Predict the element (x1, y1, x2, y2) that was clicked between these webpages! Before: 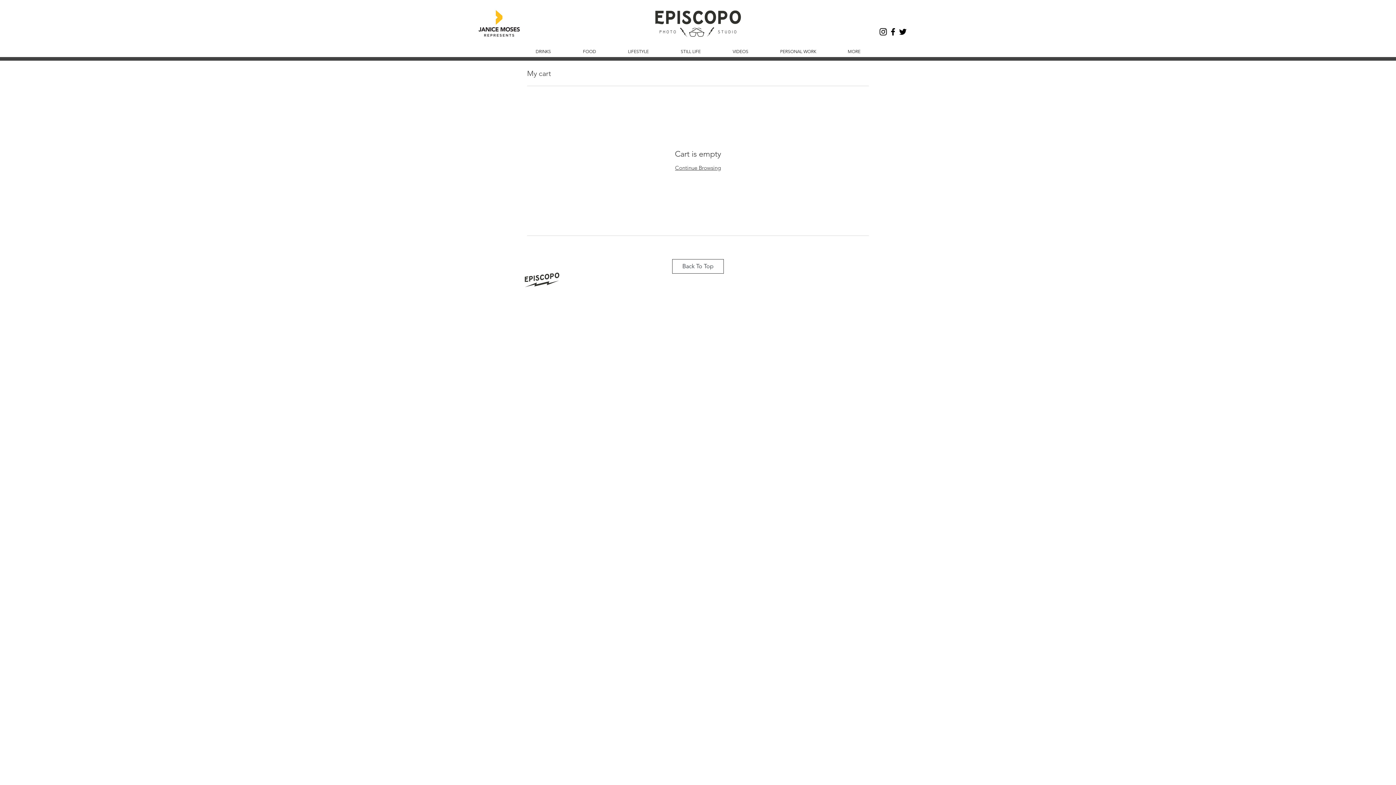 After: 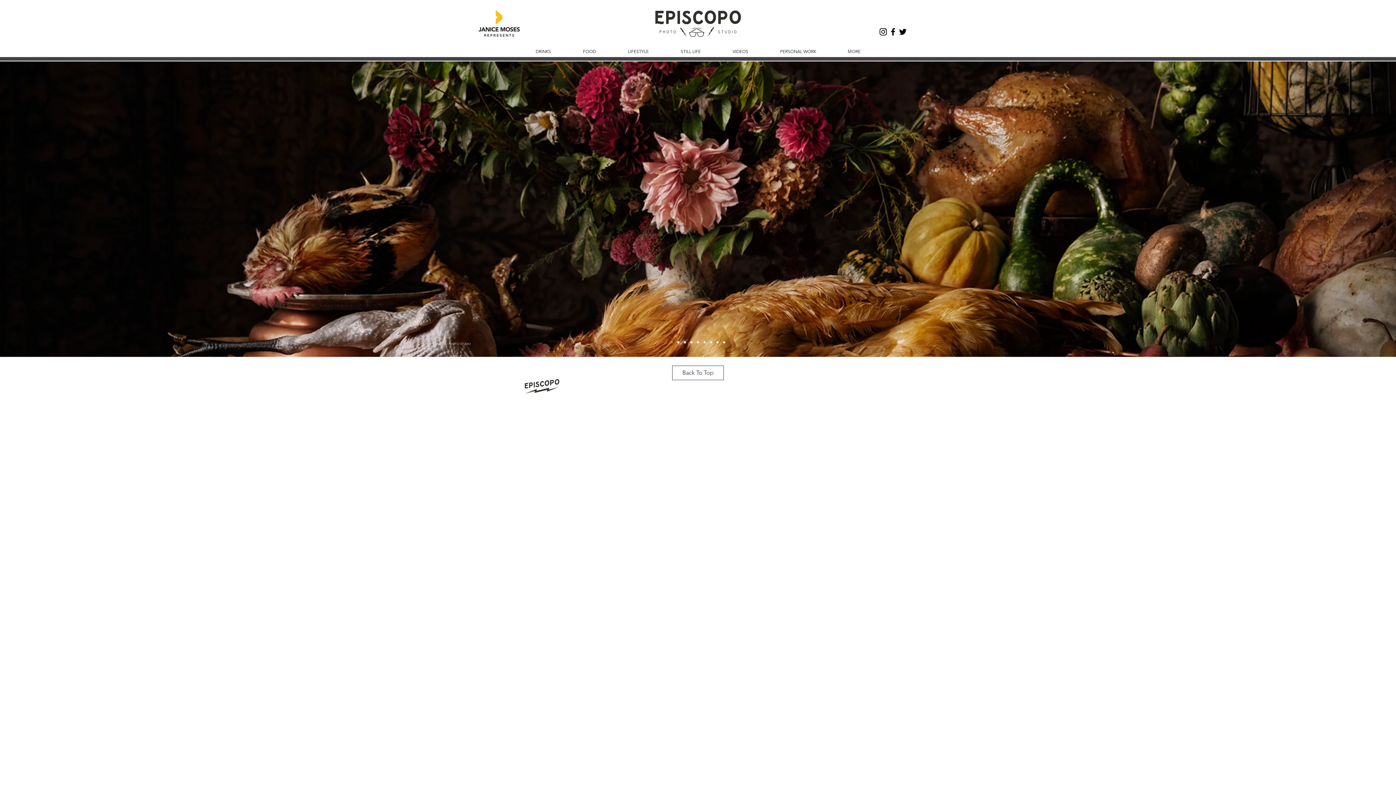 Action: bbox: (653, 10, 742, 37)